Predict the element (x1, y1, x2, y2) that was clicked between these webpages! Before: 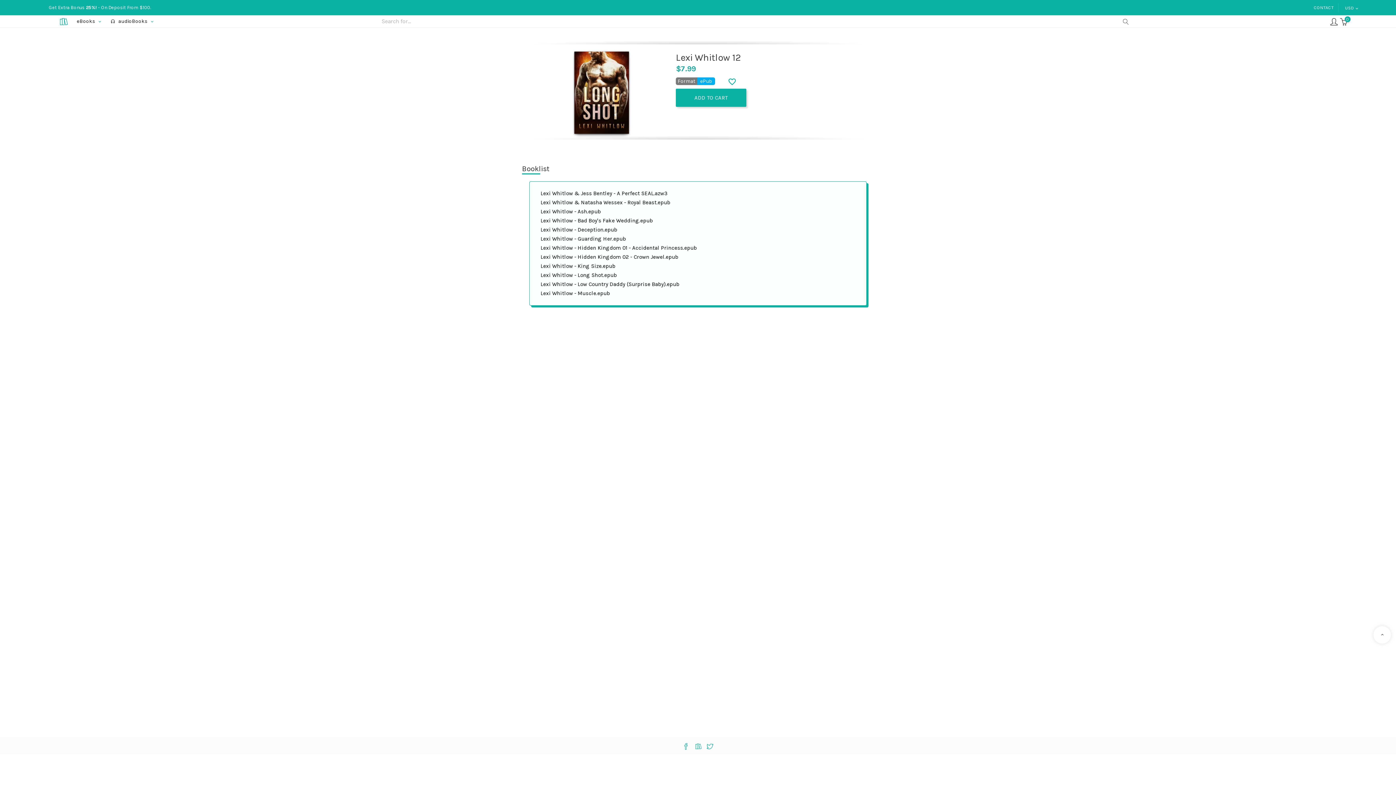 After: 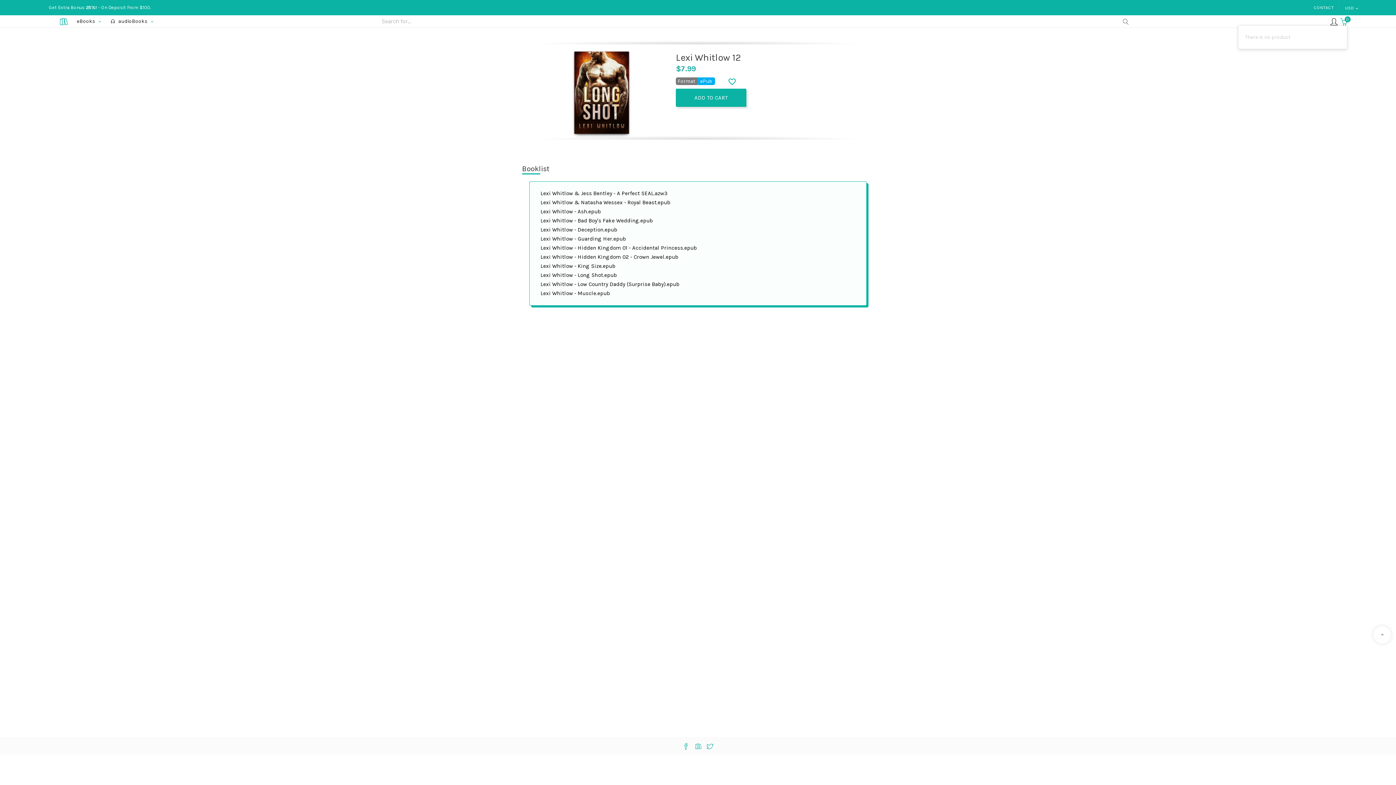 Action: label: 0 bbox: (1339, 17, 1347, 25)